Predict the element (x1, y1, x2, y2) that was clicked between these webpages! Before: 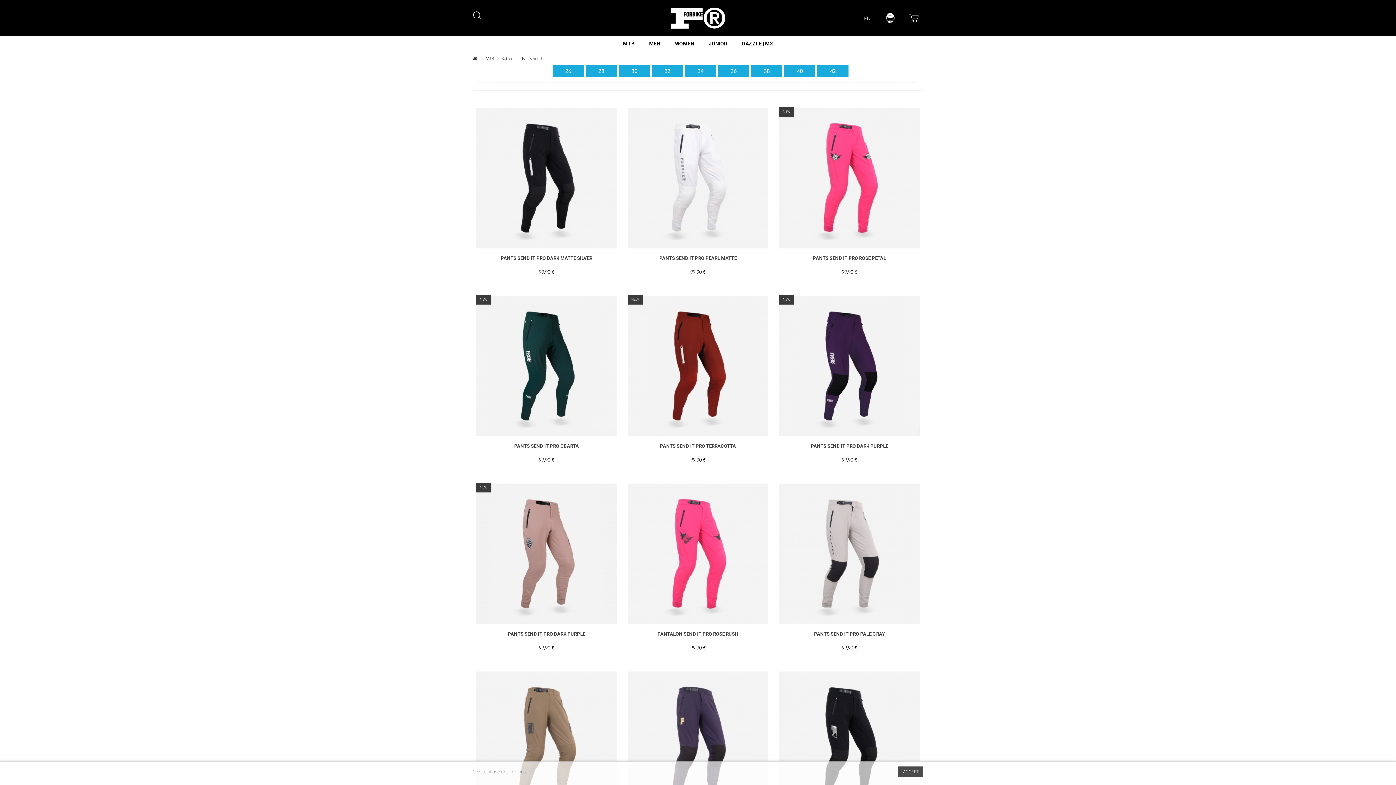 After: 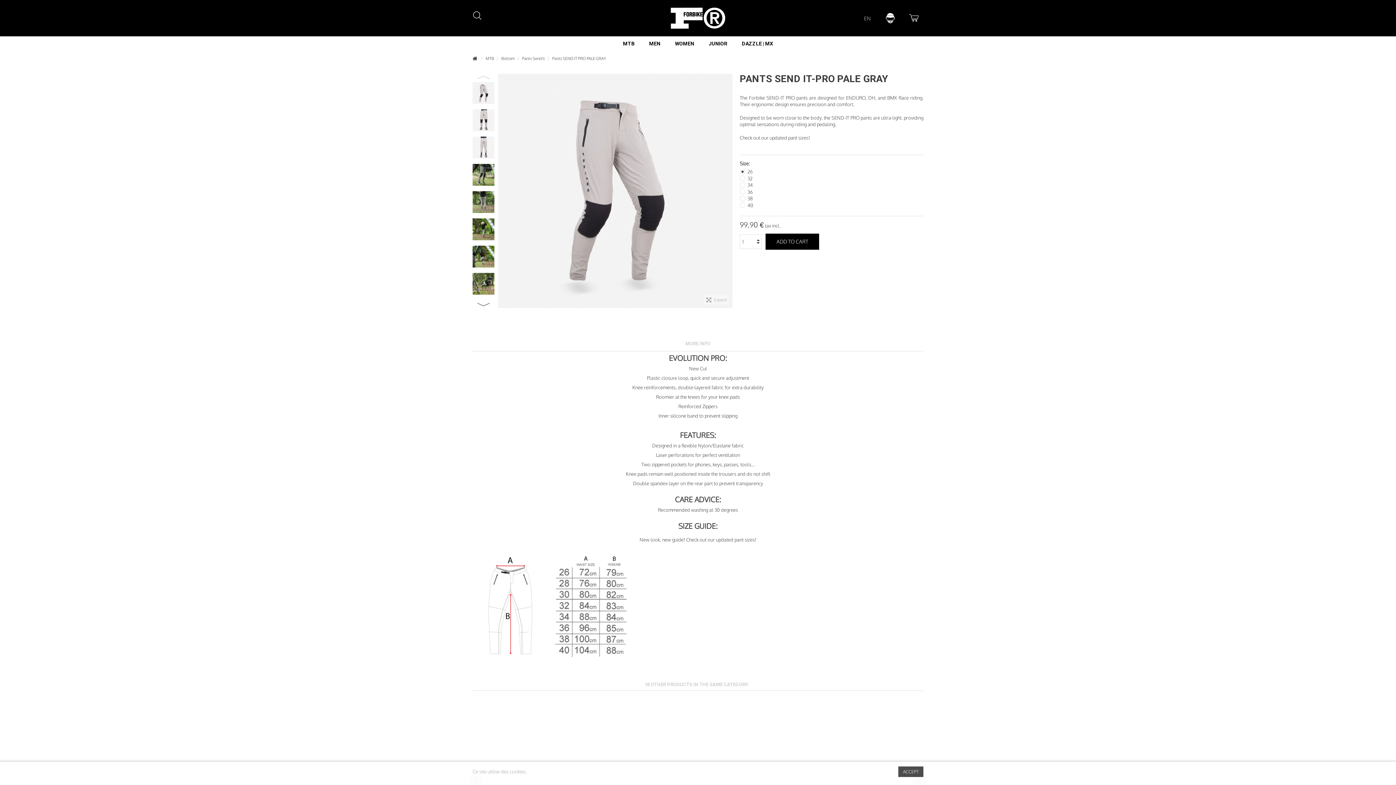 Action: bbox: (814, 631, 885, 636) label: PANTS SEND IT PRO PALE GRAY